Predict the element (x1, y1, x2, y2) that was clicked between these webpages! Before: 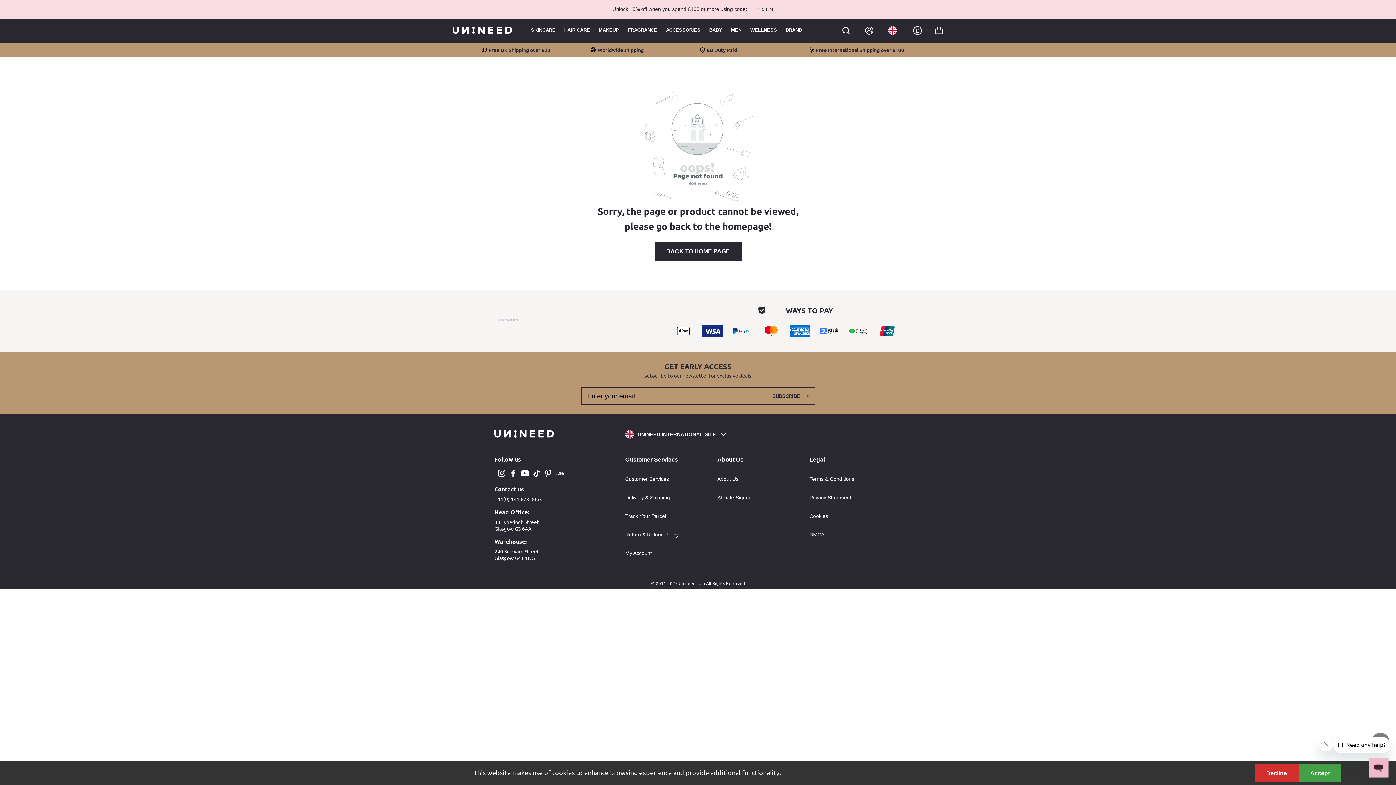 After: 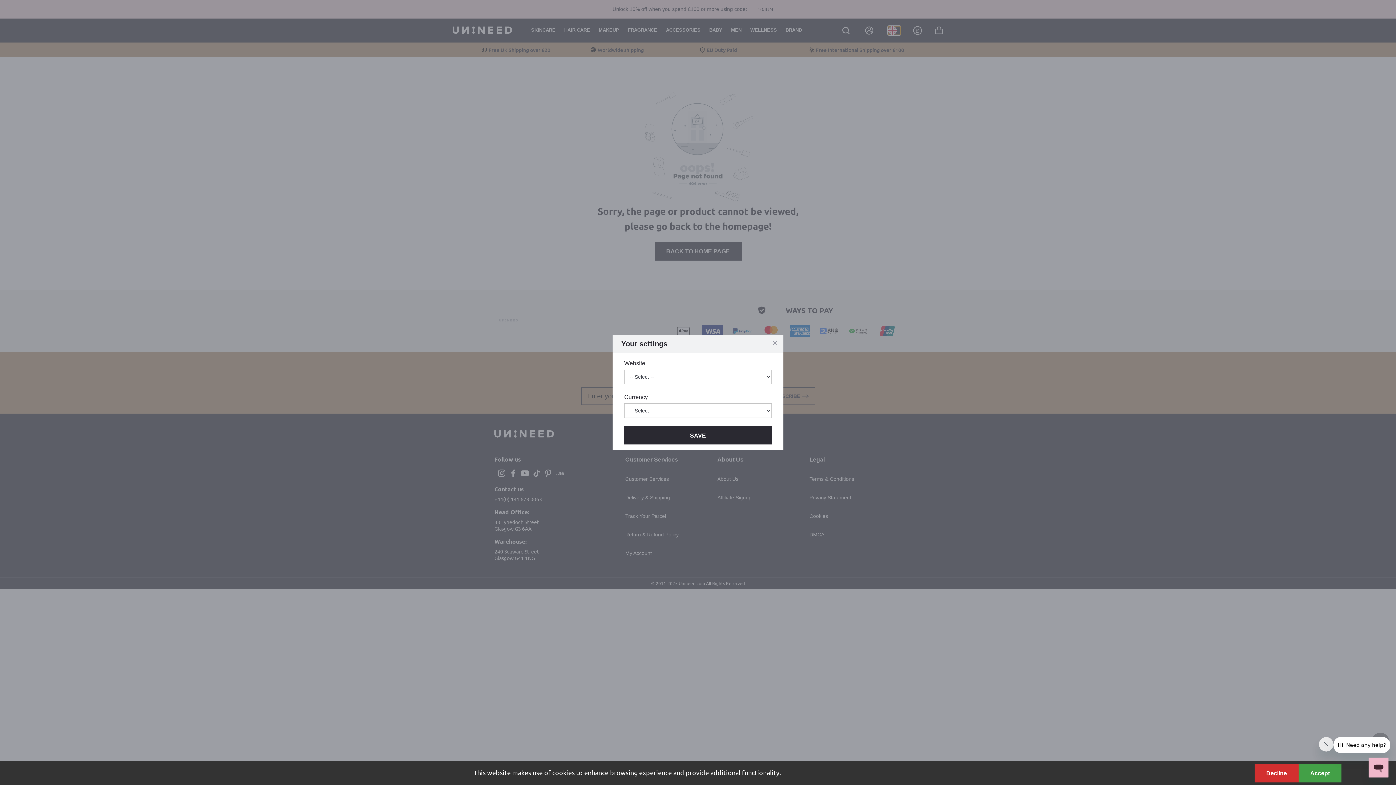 Action: label: button bbox: (888, 26, 900, 34)